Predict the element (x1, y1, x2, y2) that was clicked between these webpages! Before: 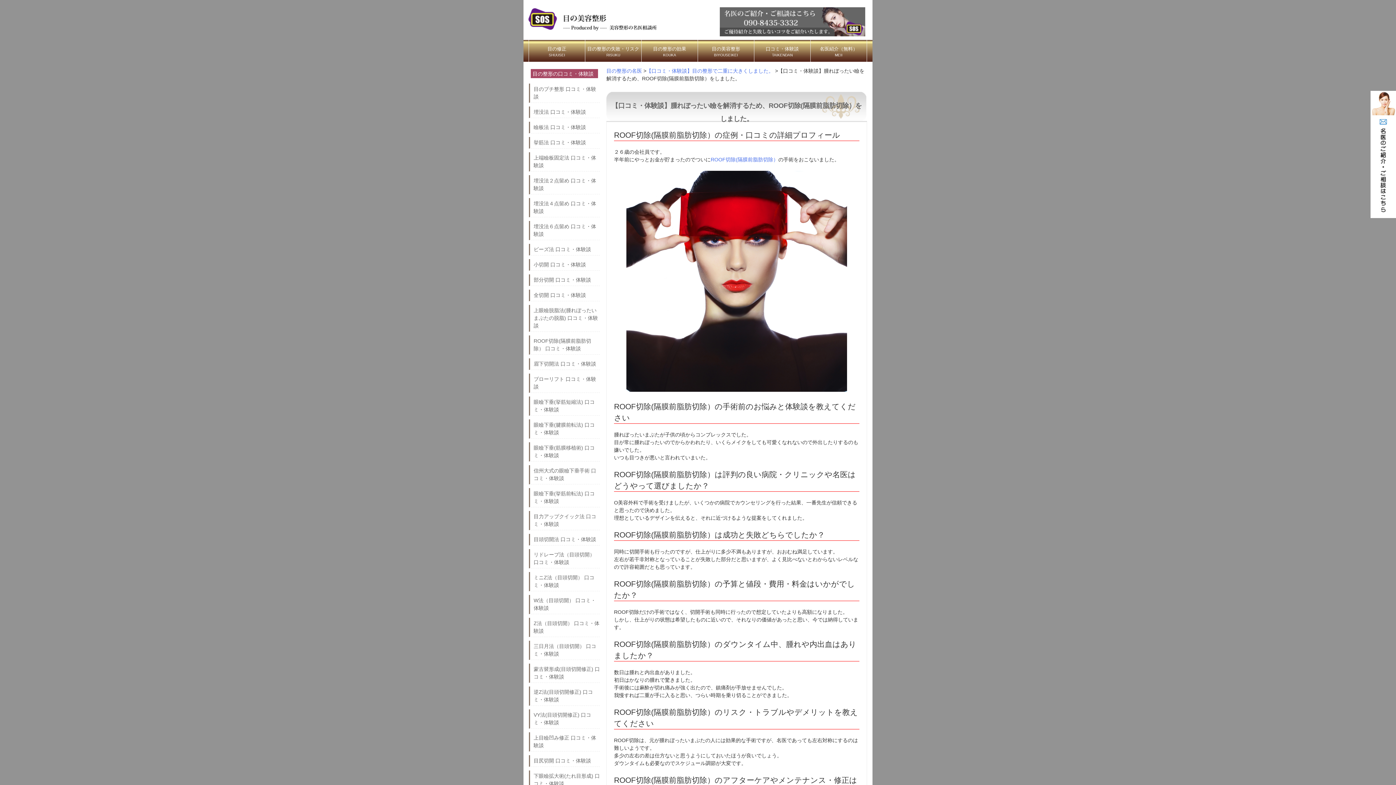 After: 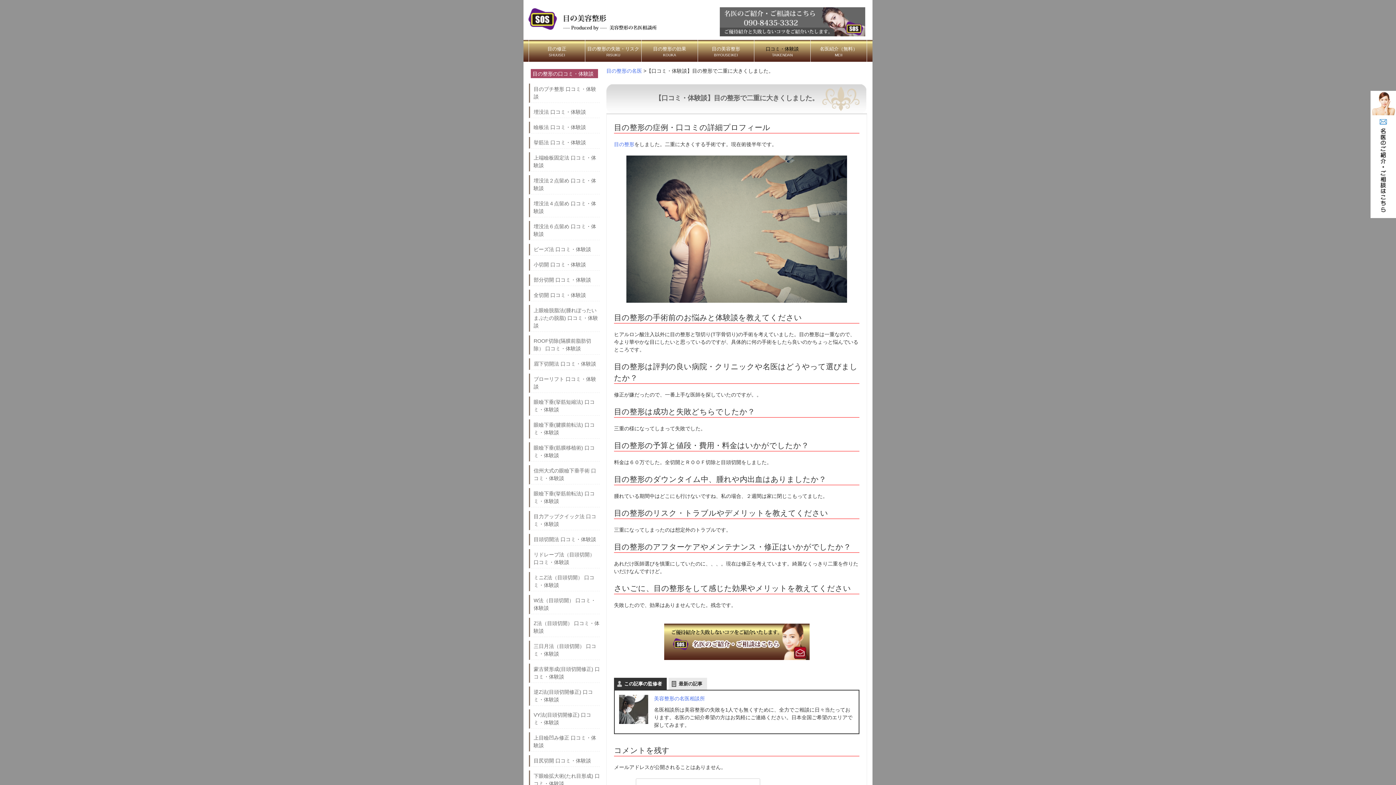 Action: label: 【口コミ・体験談】目の整形で二重に大きくしました。 bbox: (646, 68, 773, 73)